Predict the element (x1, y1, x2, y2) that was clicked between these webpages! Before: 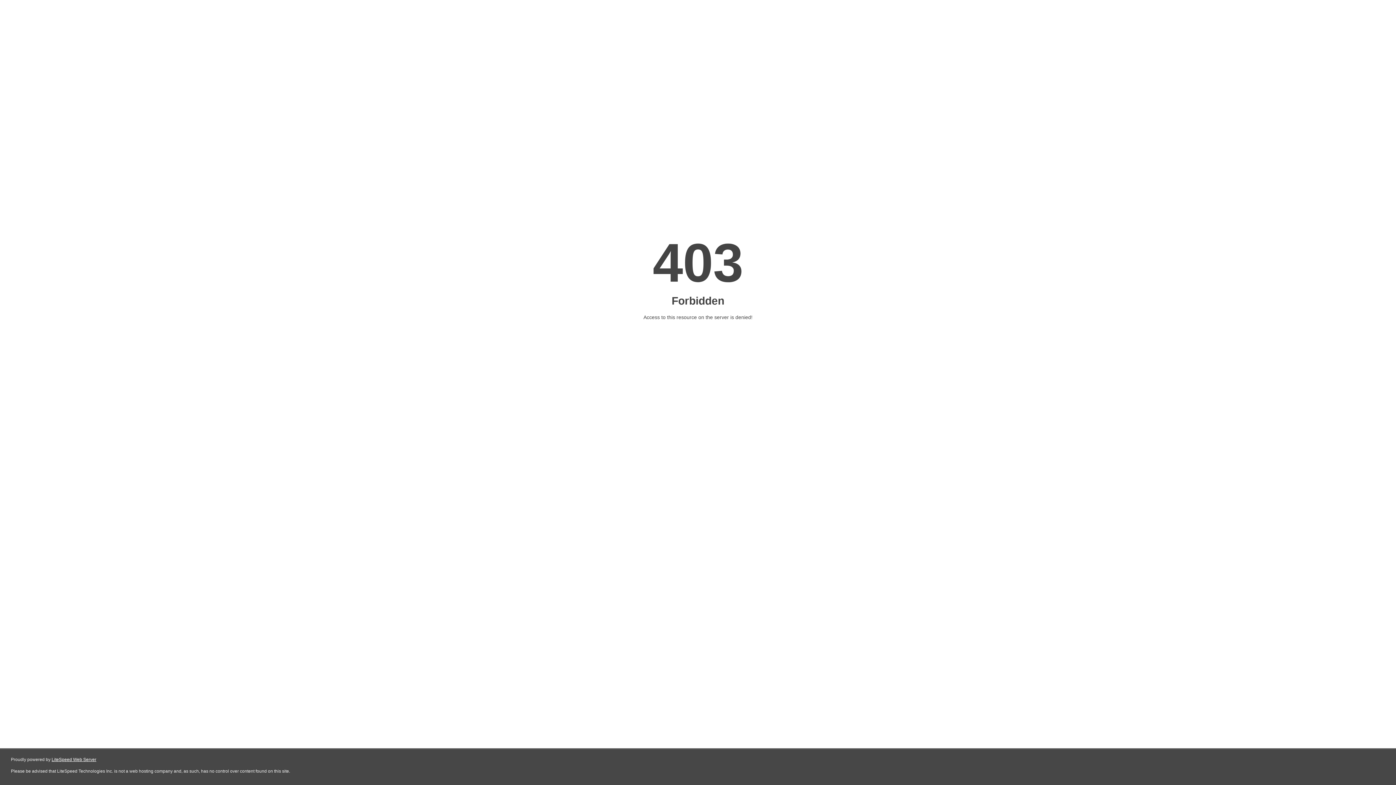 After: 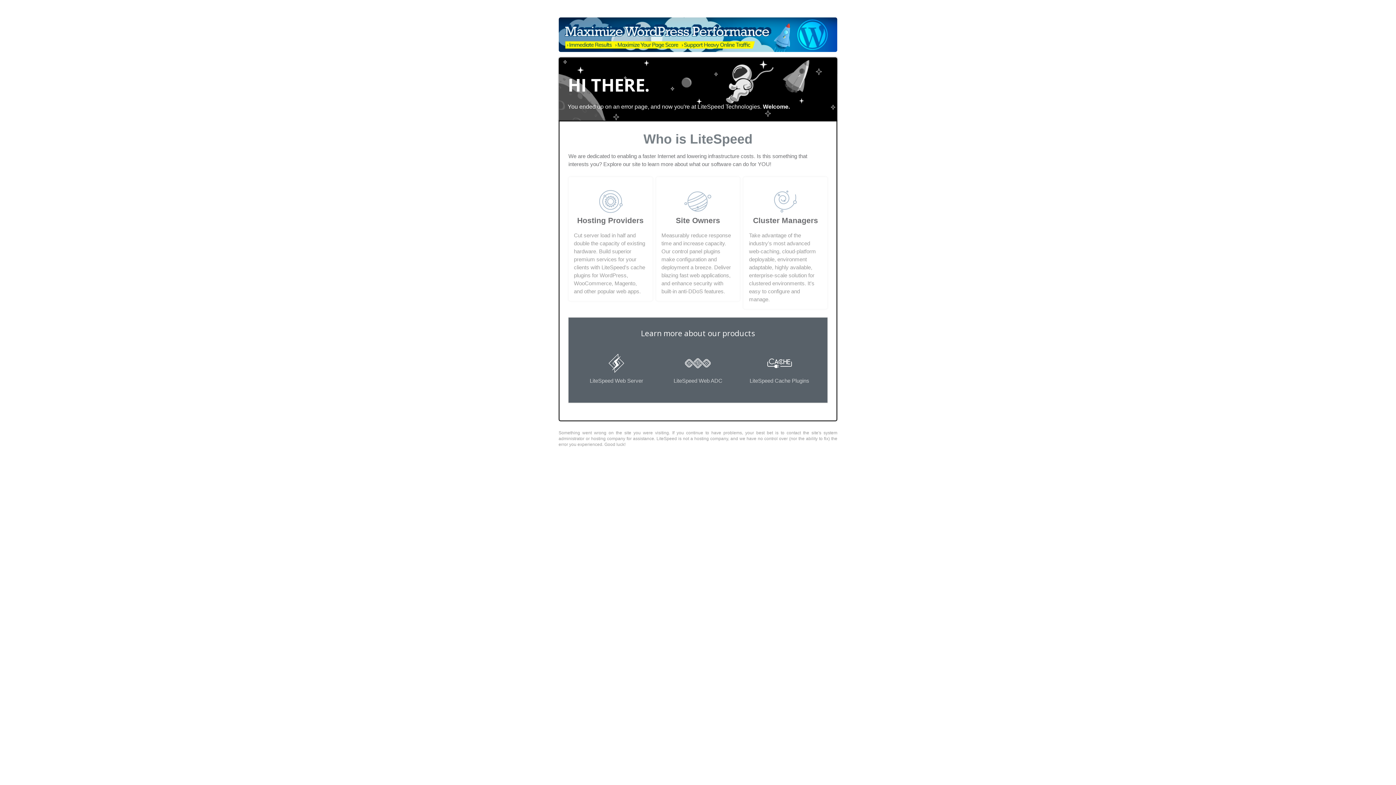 Action: label: LiteSpeed Web Server bbox: (51, 757, 96, 762)